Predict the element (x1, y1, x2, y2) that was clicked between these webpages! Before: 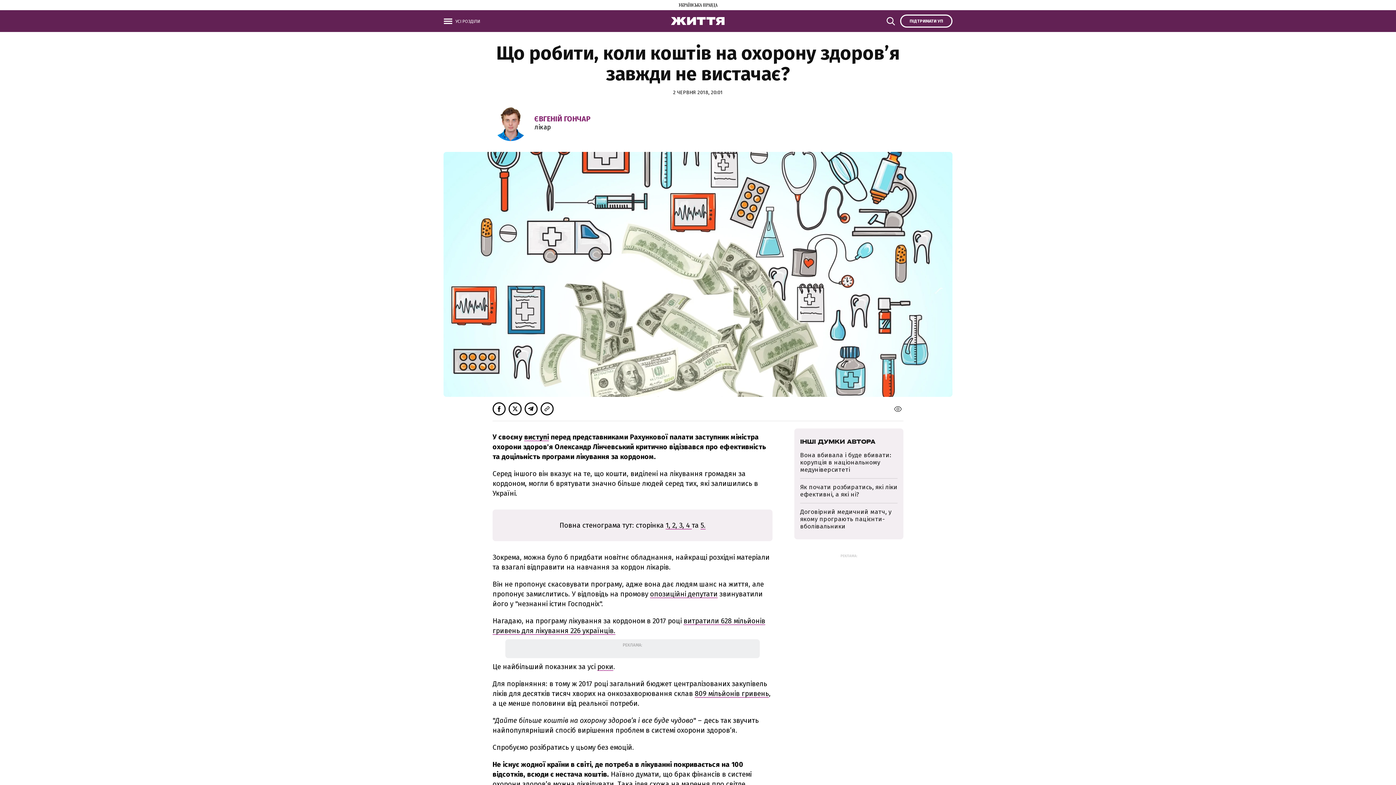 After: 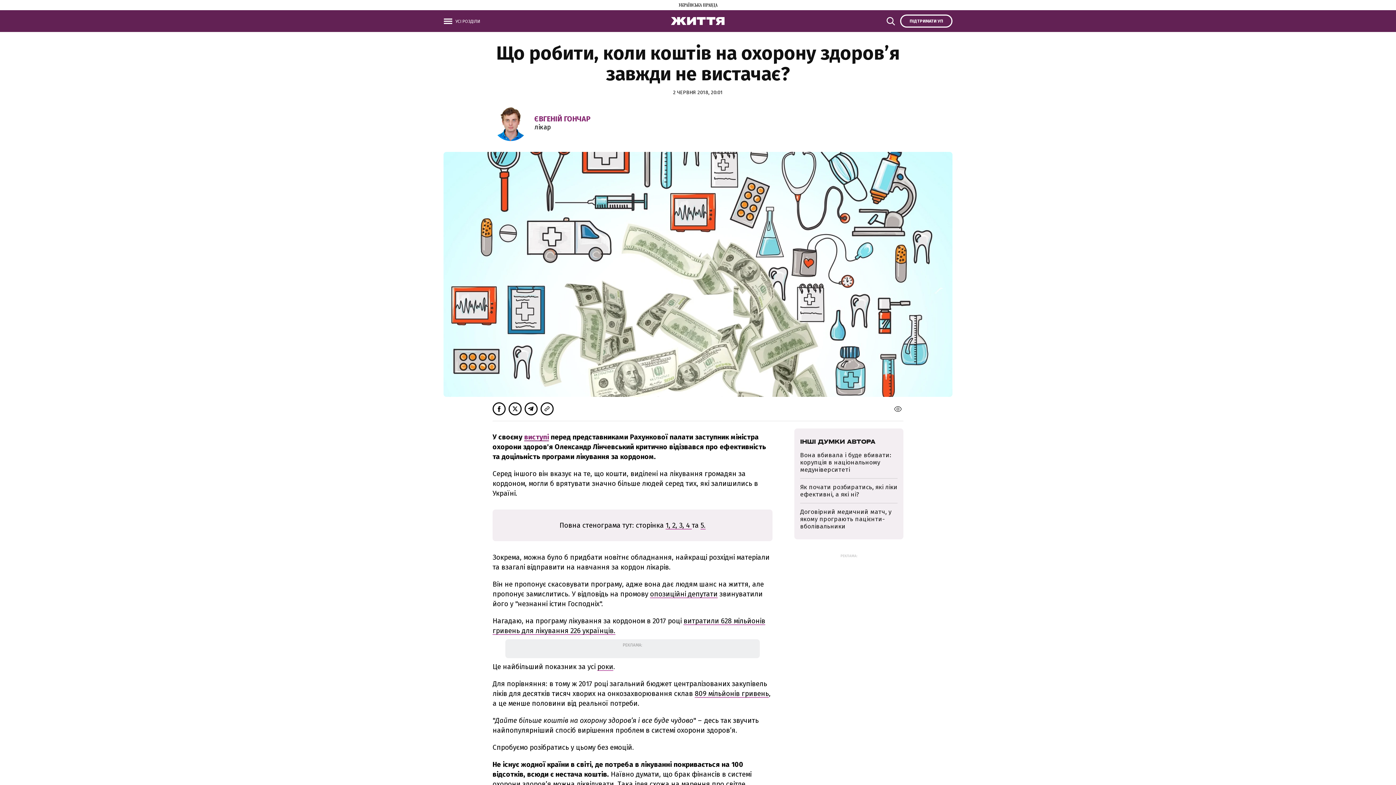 Action: label: виступі bbox: (524, 433, 549, 441)